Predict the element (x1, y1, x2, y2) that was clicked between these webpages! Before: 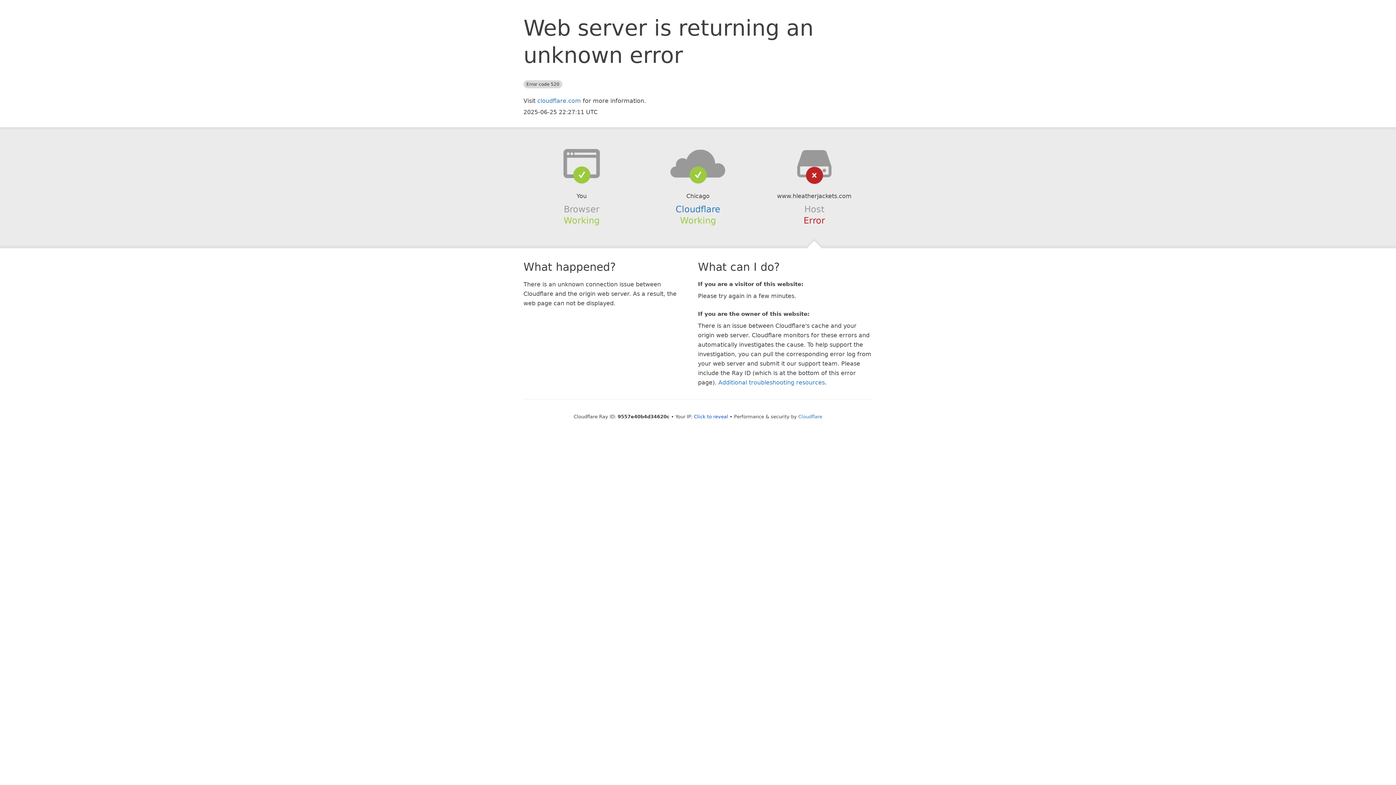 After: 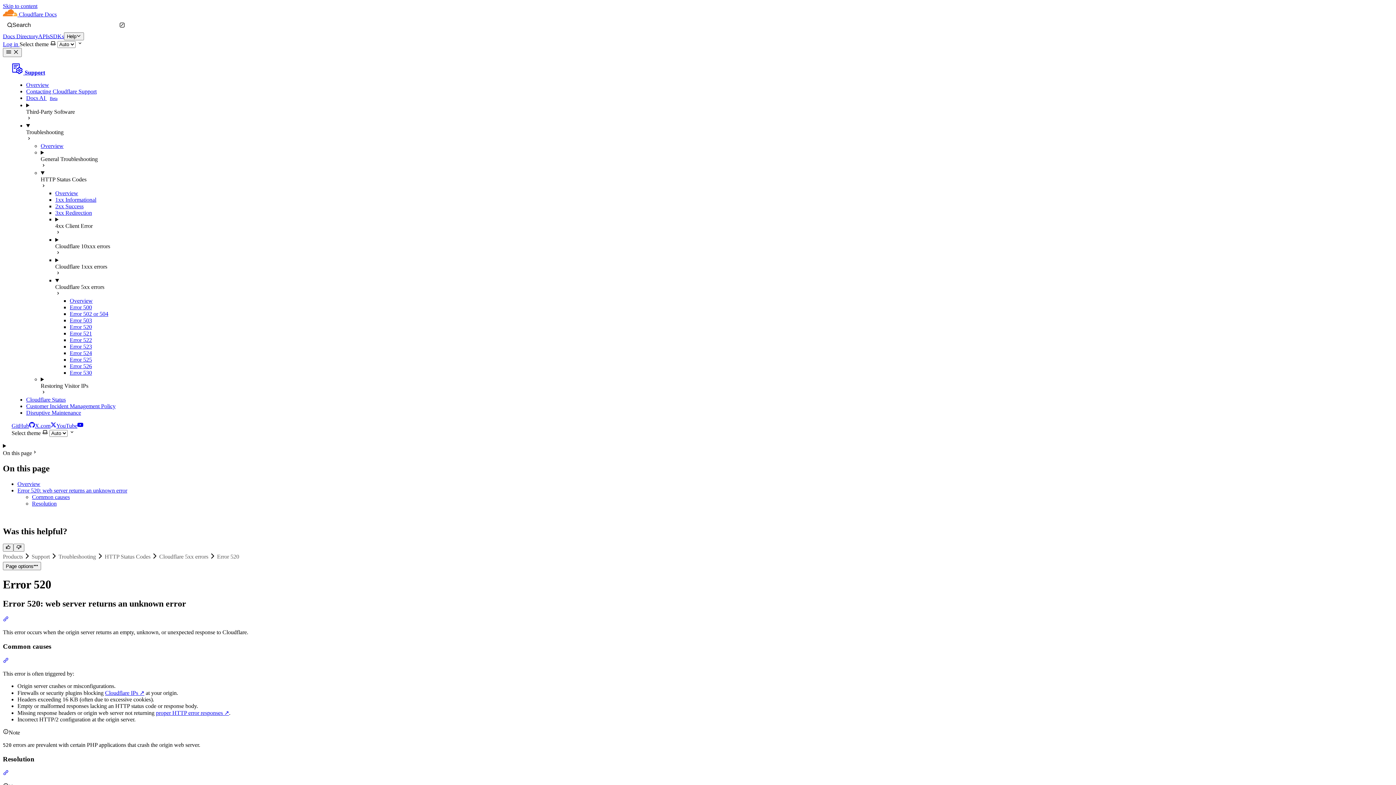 Action: label: Additional troubleshooting resources bbox: (718, 379, 825, 386)